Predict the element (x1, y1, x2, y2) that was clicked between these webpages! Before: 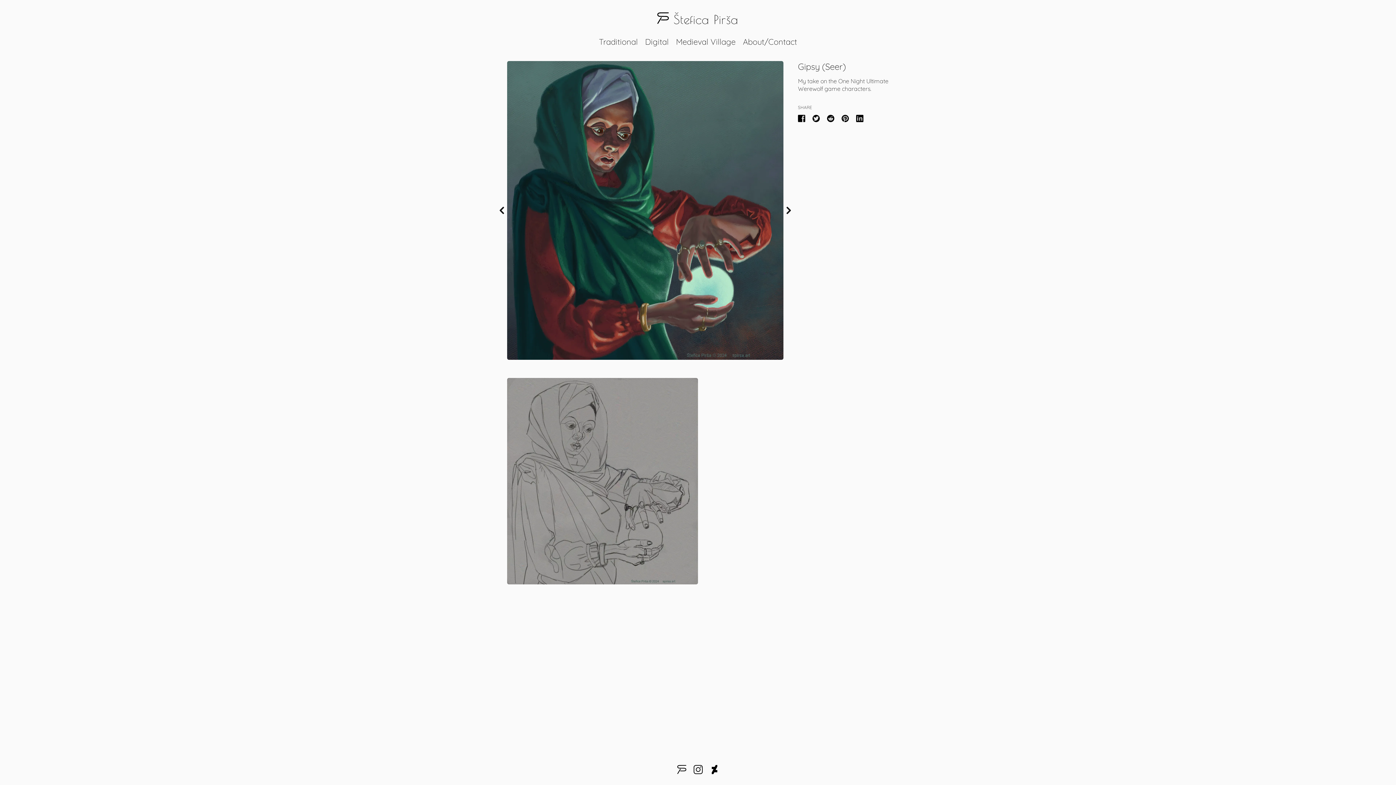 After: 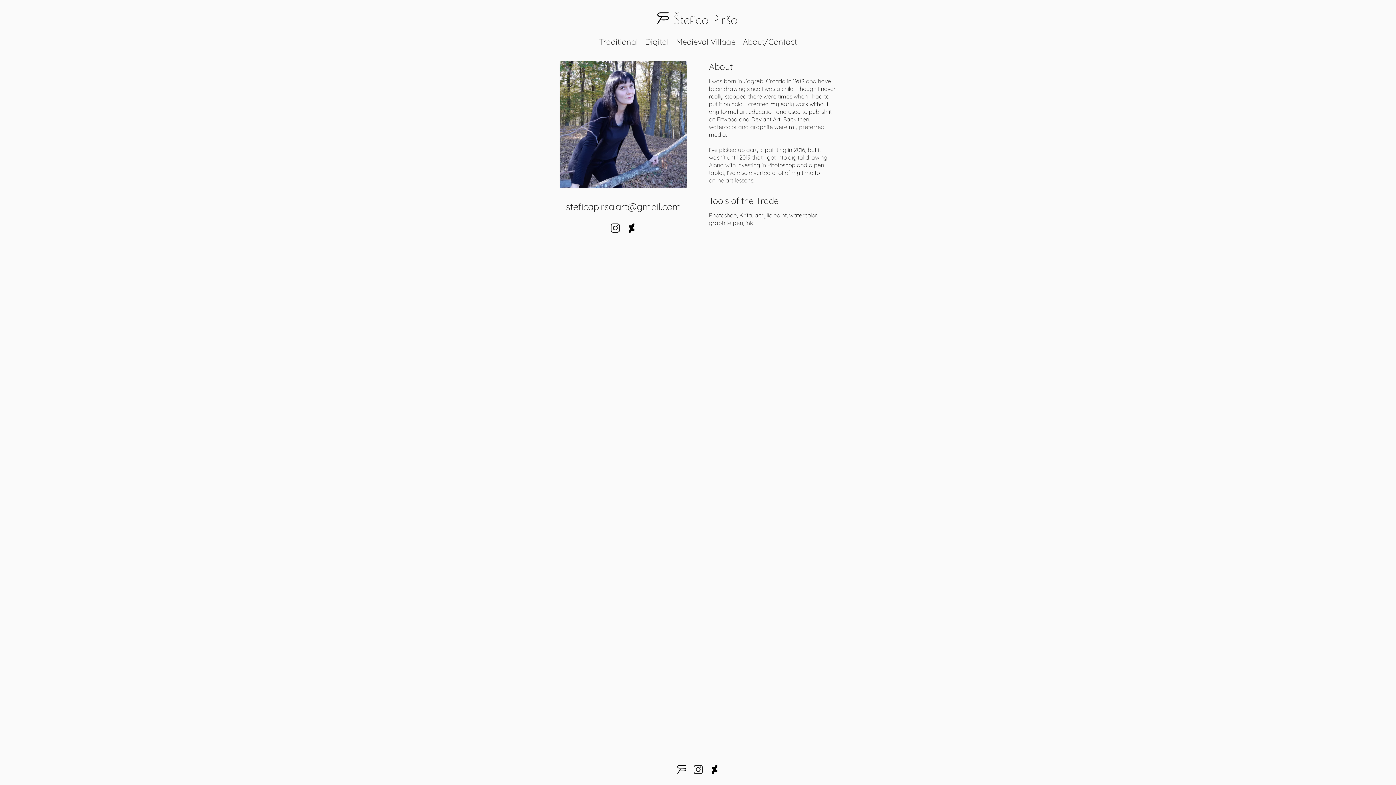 Action: label: About/Contact bbox: (739, 34, 800, 49)